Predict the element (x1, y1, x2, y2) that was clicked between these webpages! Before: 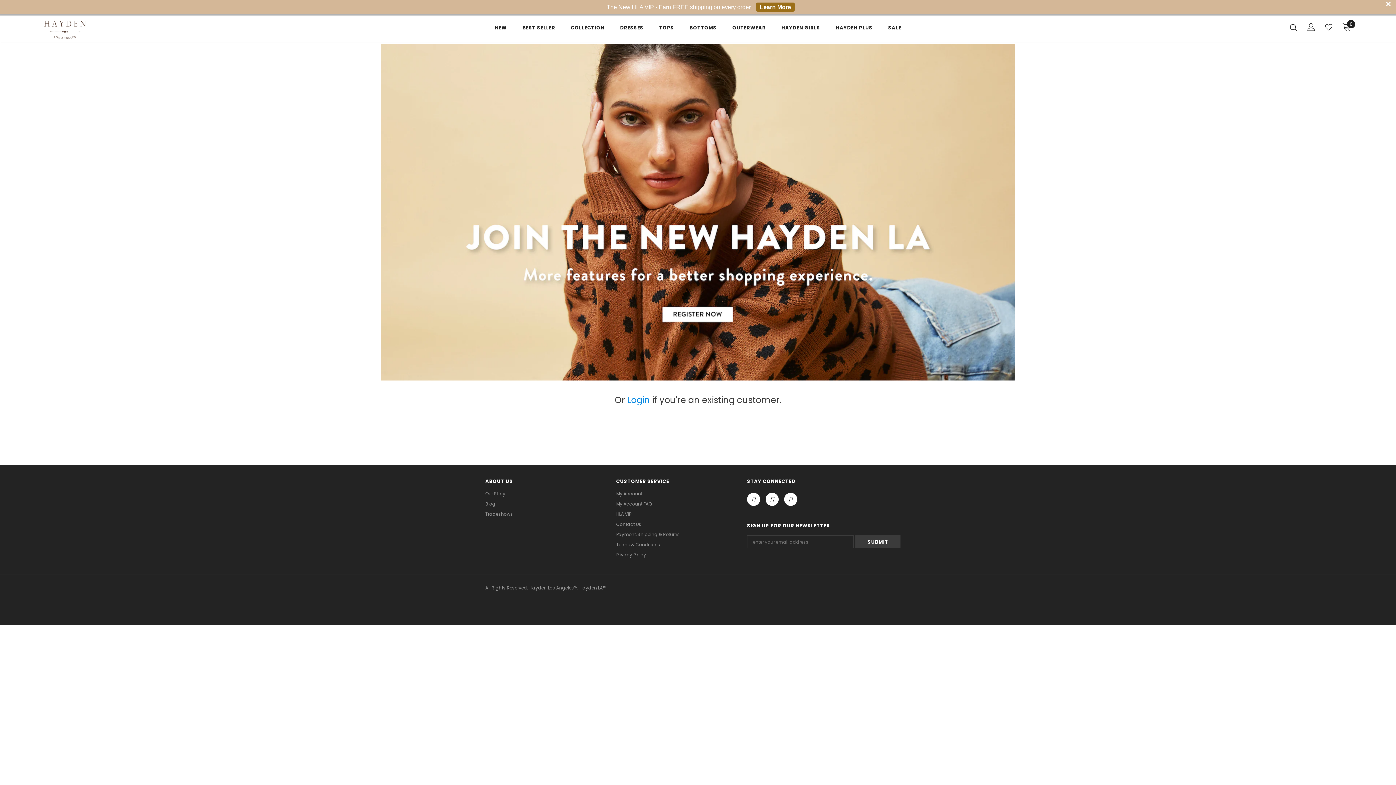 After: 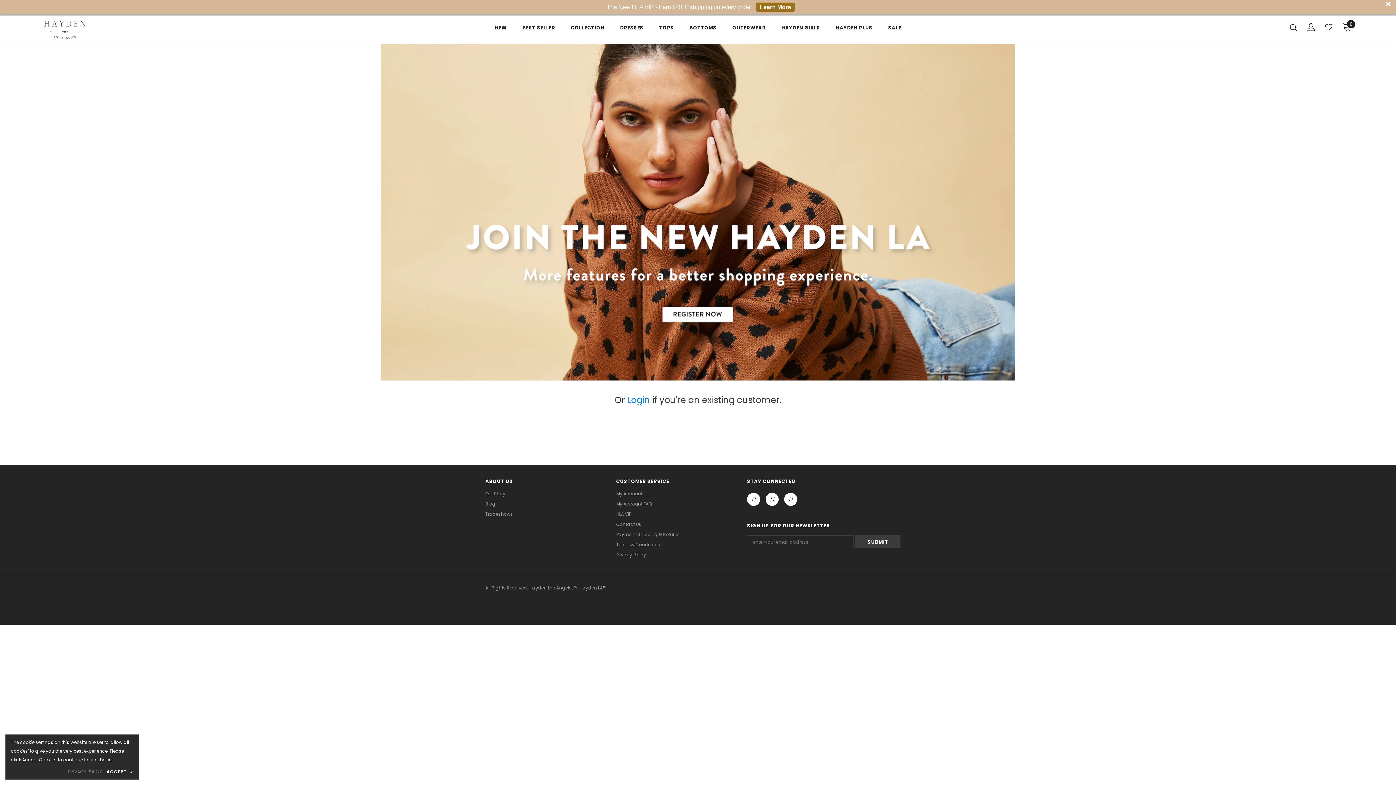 Action: bbox: (659, 19, 674, 39) label: TOPS